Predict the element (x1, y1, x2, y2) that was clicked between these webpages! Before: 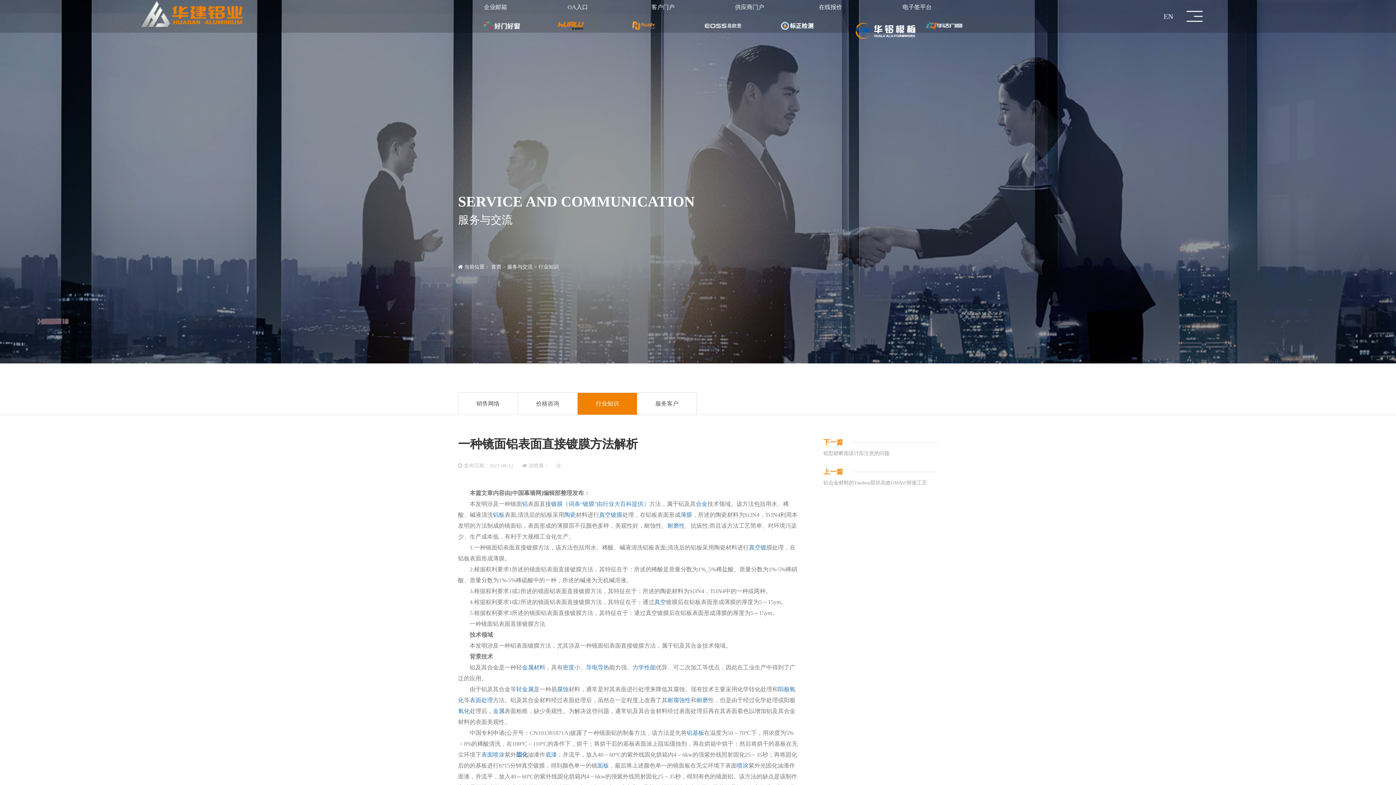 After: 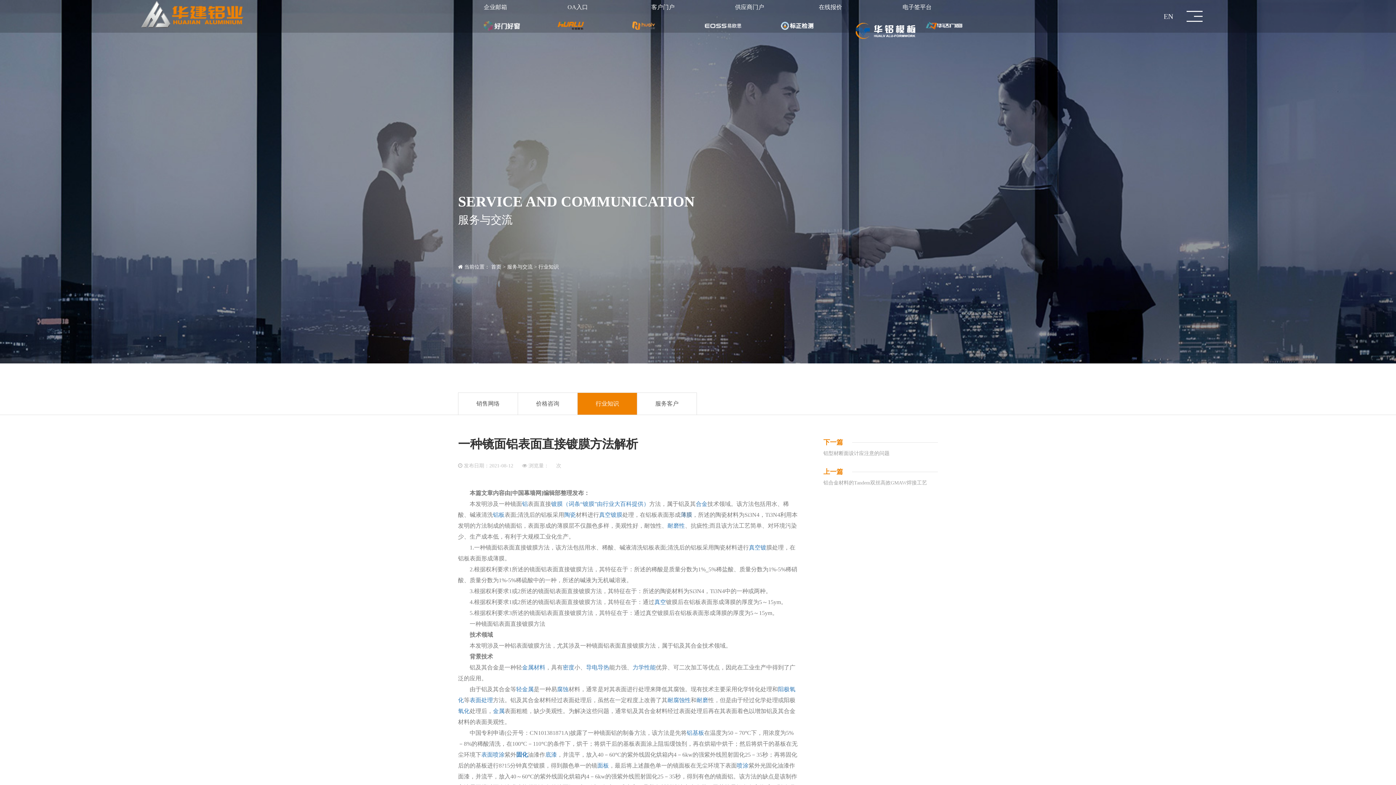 Action: label: 薄膜 bbox: (680, 512, 692, 518)